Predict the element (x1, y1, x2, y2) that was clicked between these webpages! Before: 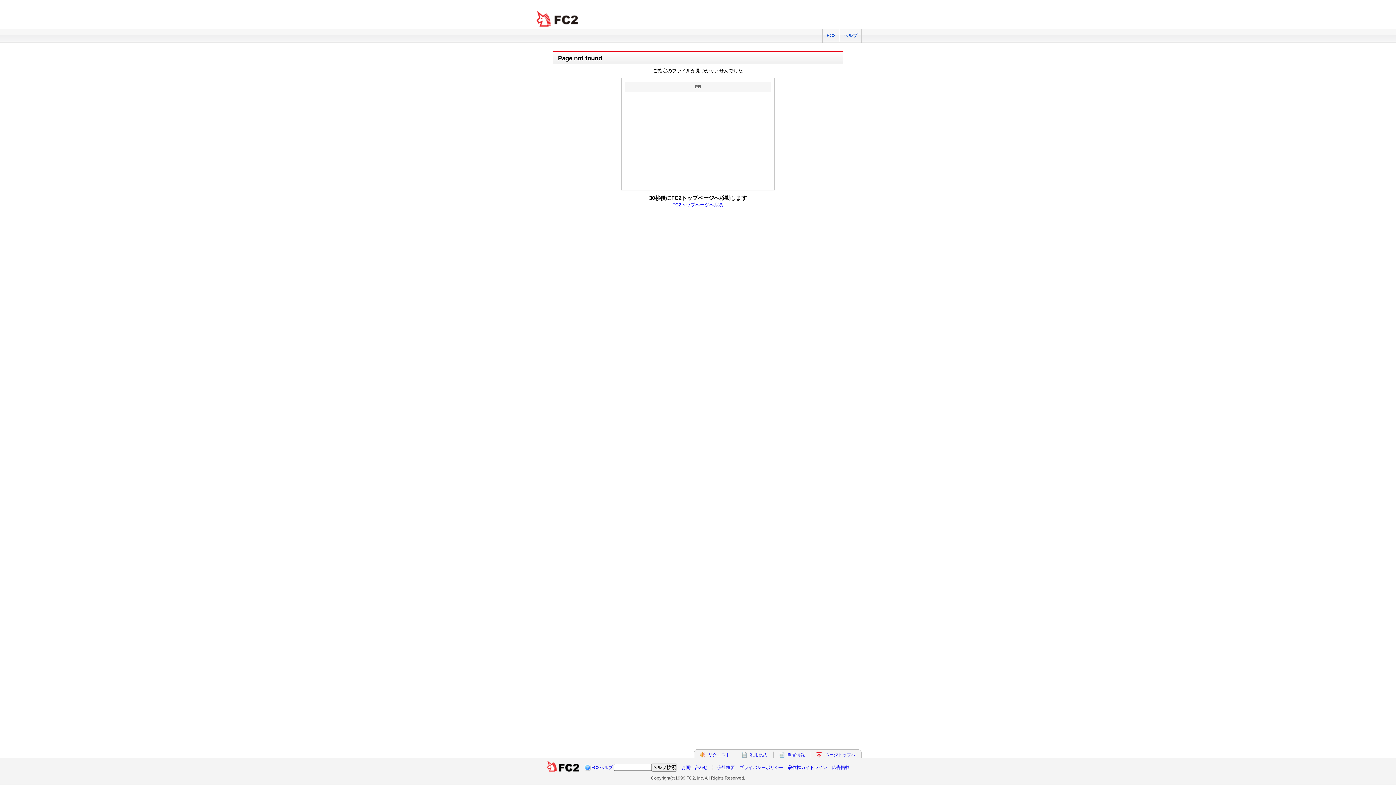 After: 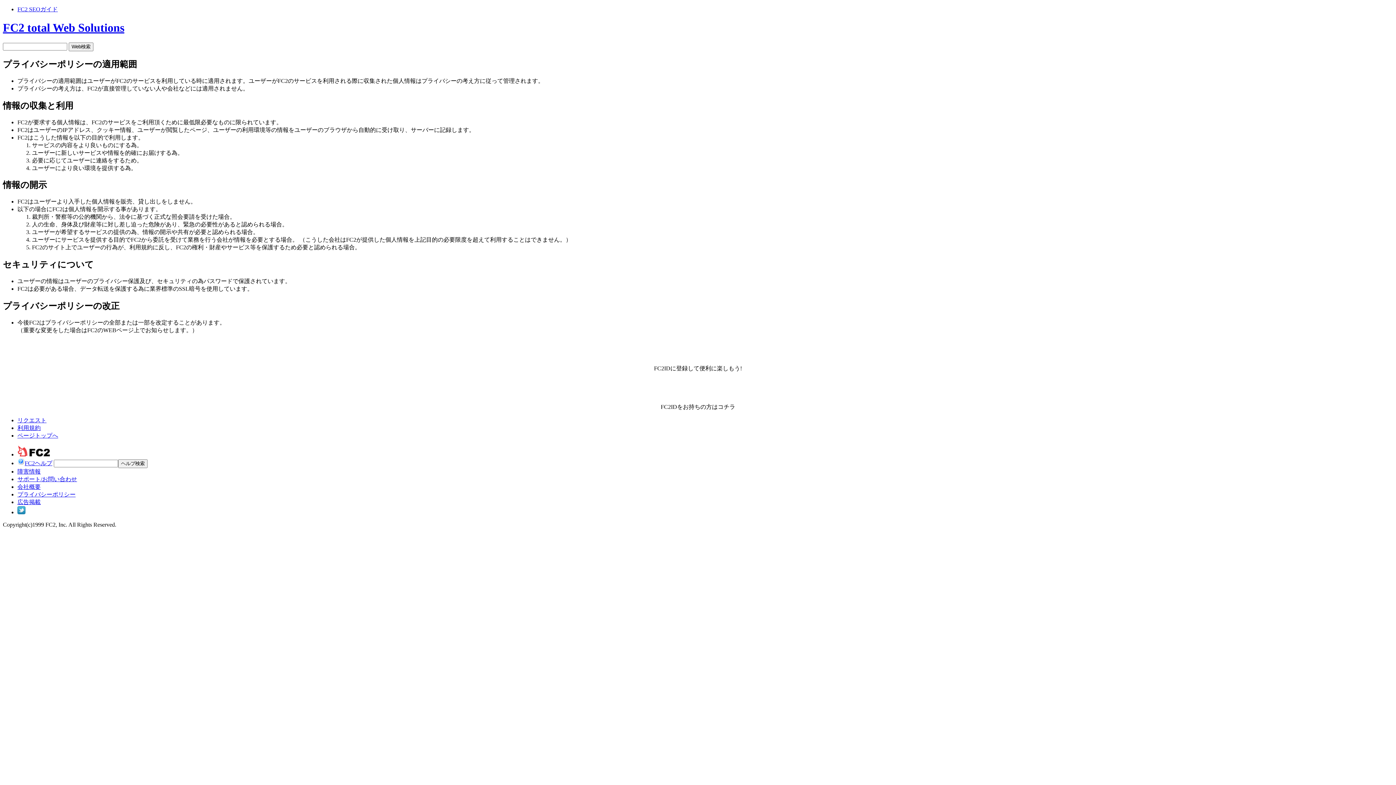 Action: bbox: (739, 765, 783, 770) label: プライバシーポリシー